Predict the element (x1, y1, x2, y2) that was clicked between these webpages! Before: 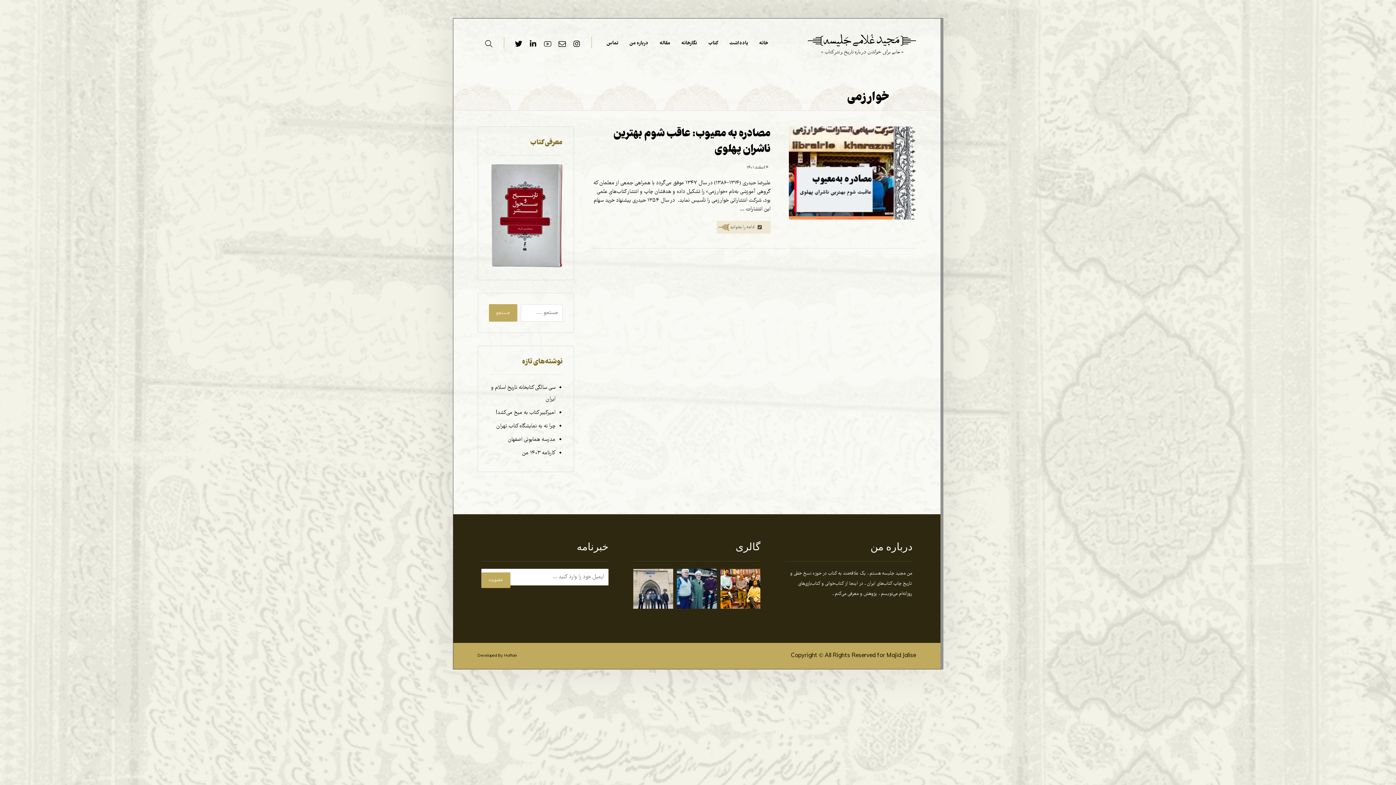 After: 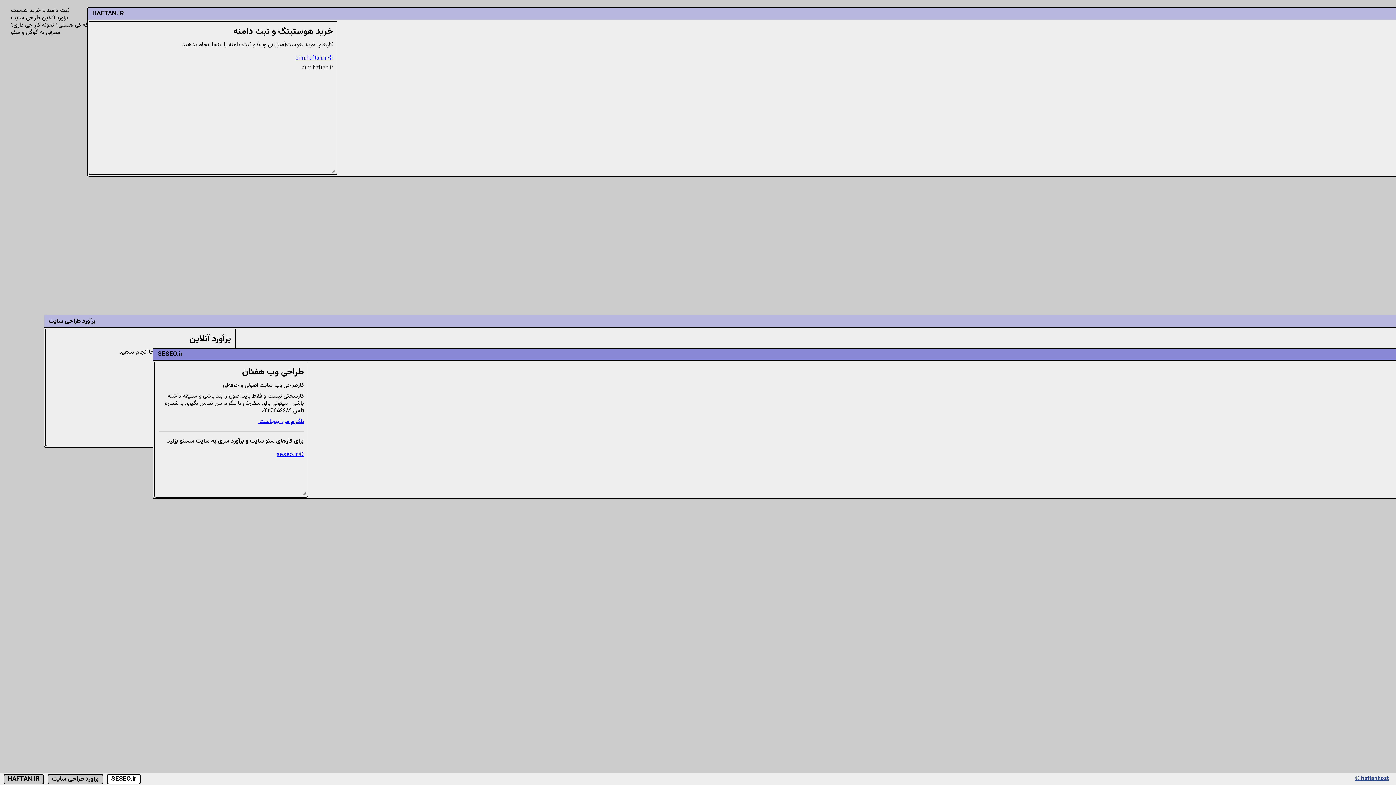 Action: label: Developed By Haftan bbox: (477, 652, 517, 660)